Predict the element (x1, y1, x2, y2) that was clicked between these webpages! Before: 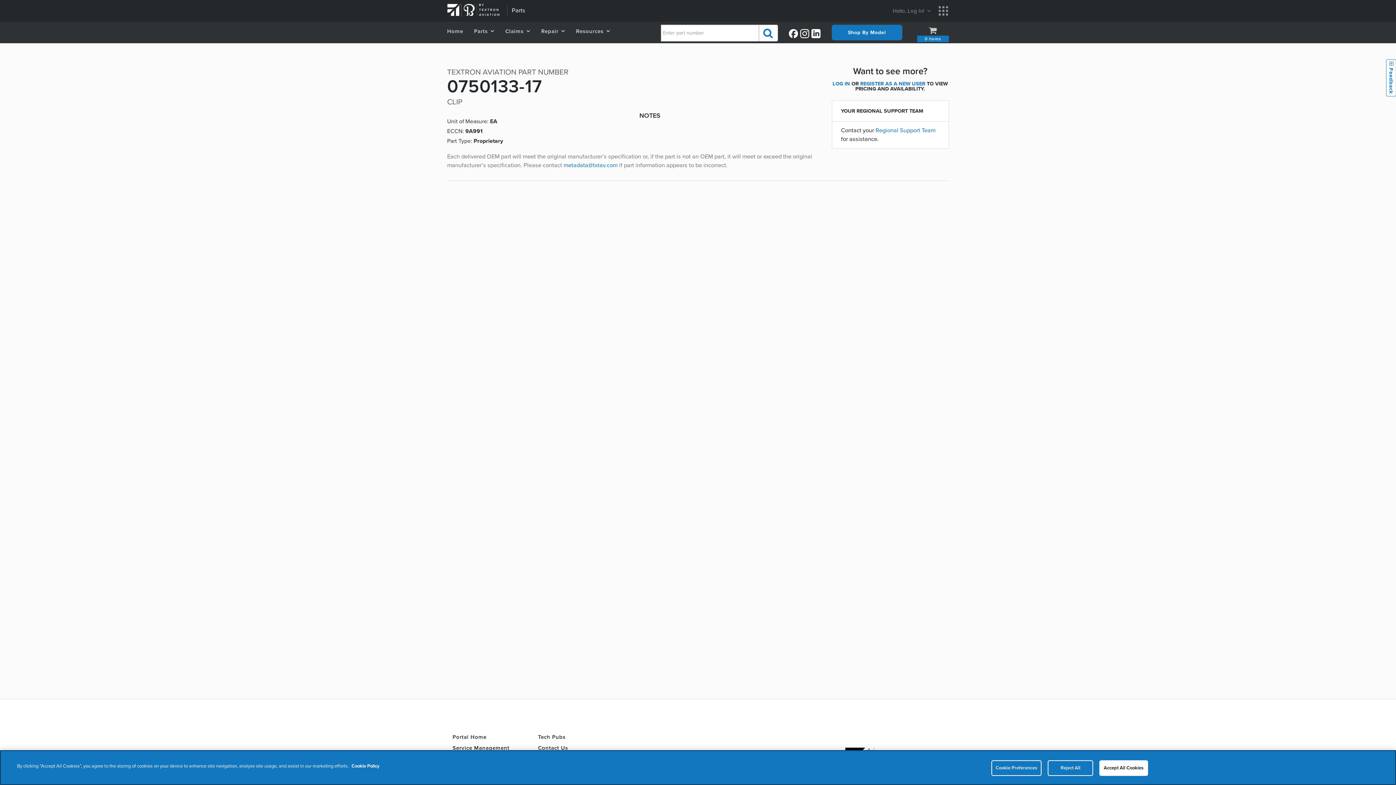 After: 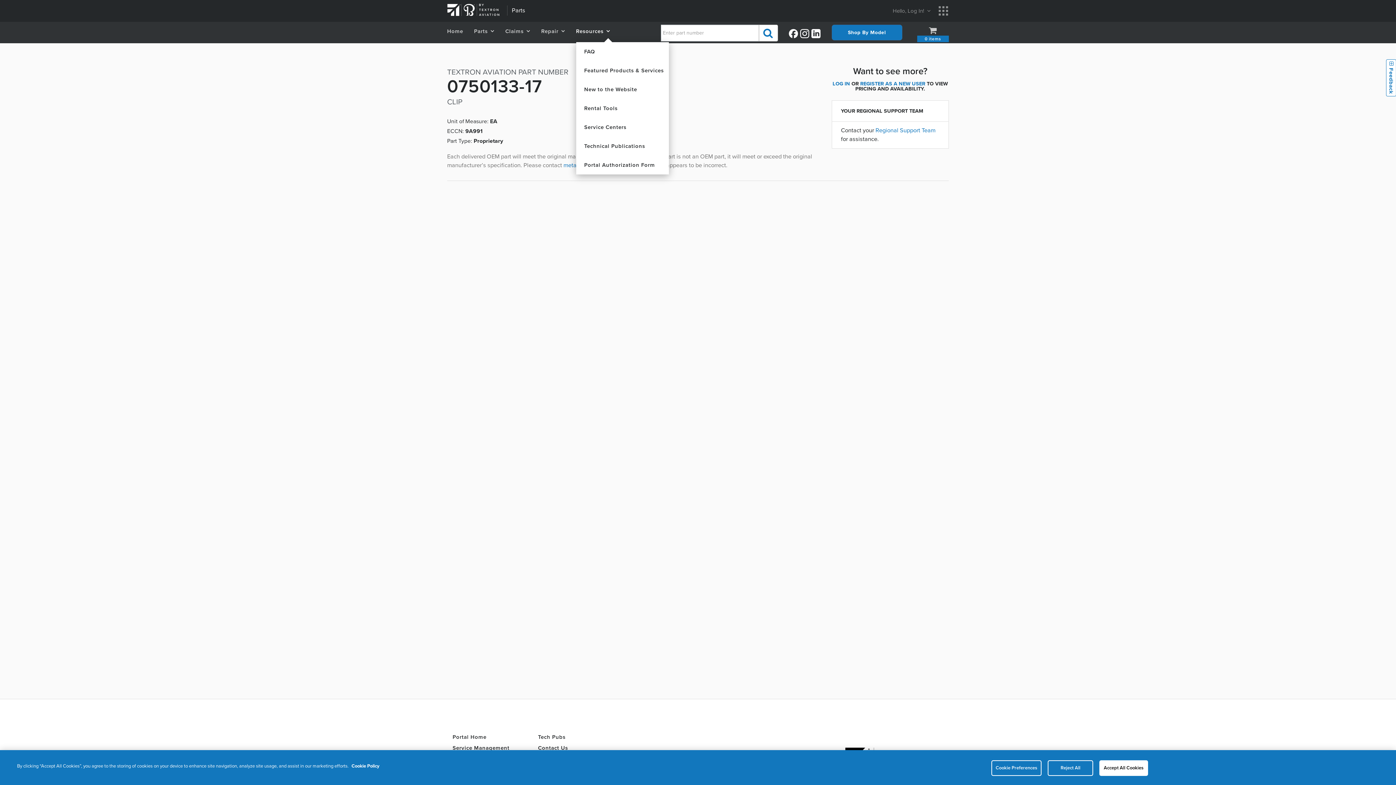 Action: bbox: (576, 21, 610, 42) label: Resources